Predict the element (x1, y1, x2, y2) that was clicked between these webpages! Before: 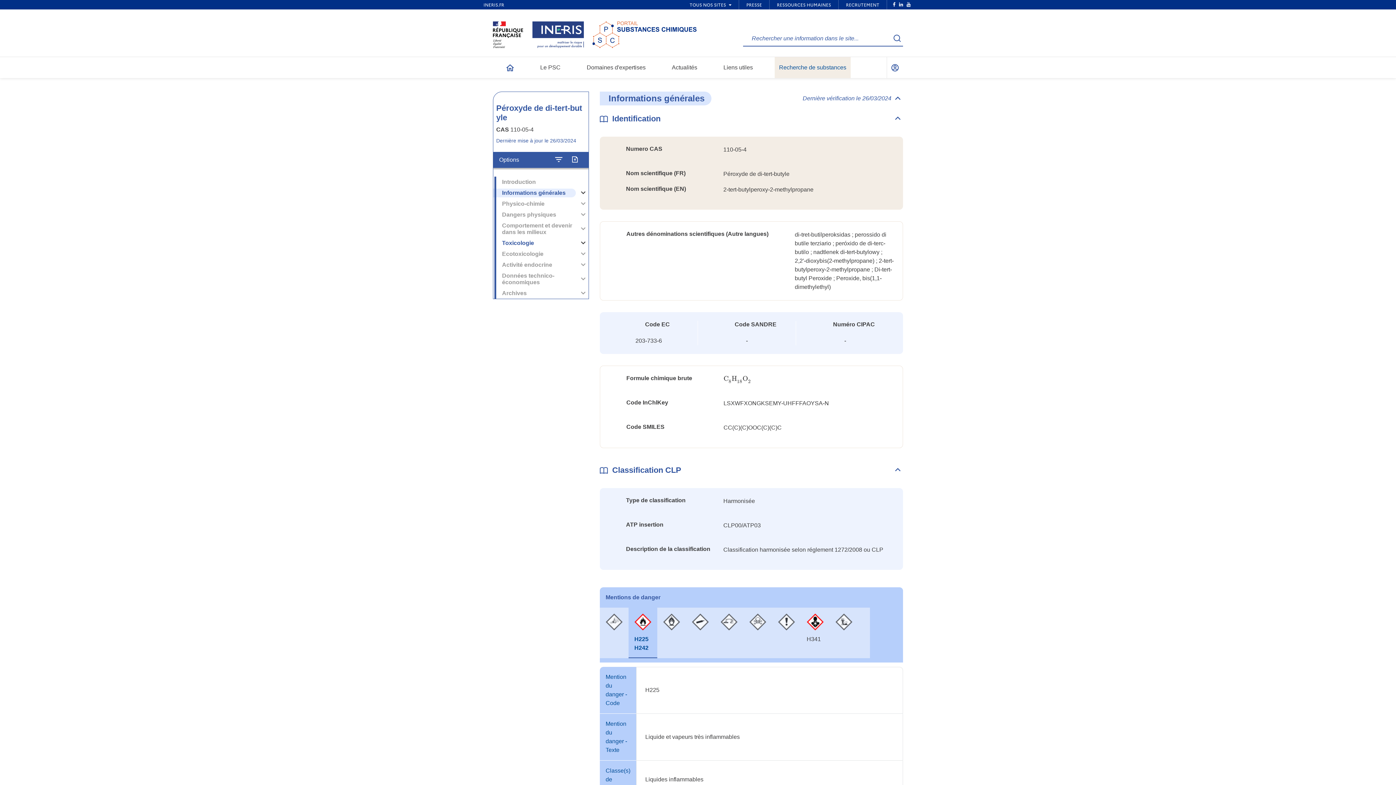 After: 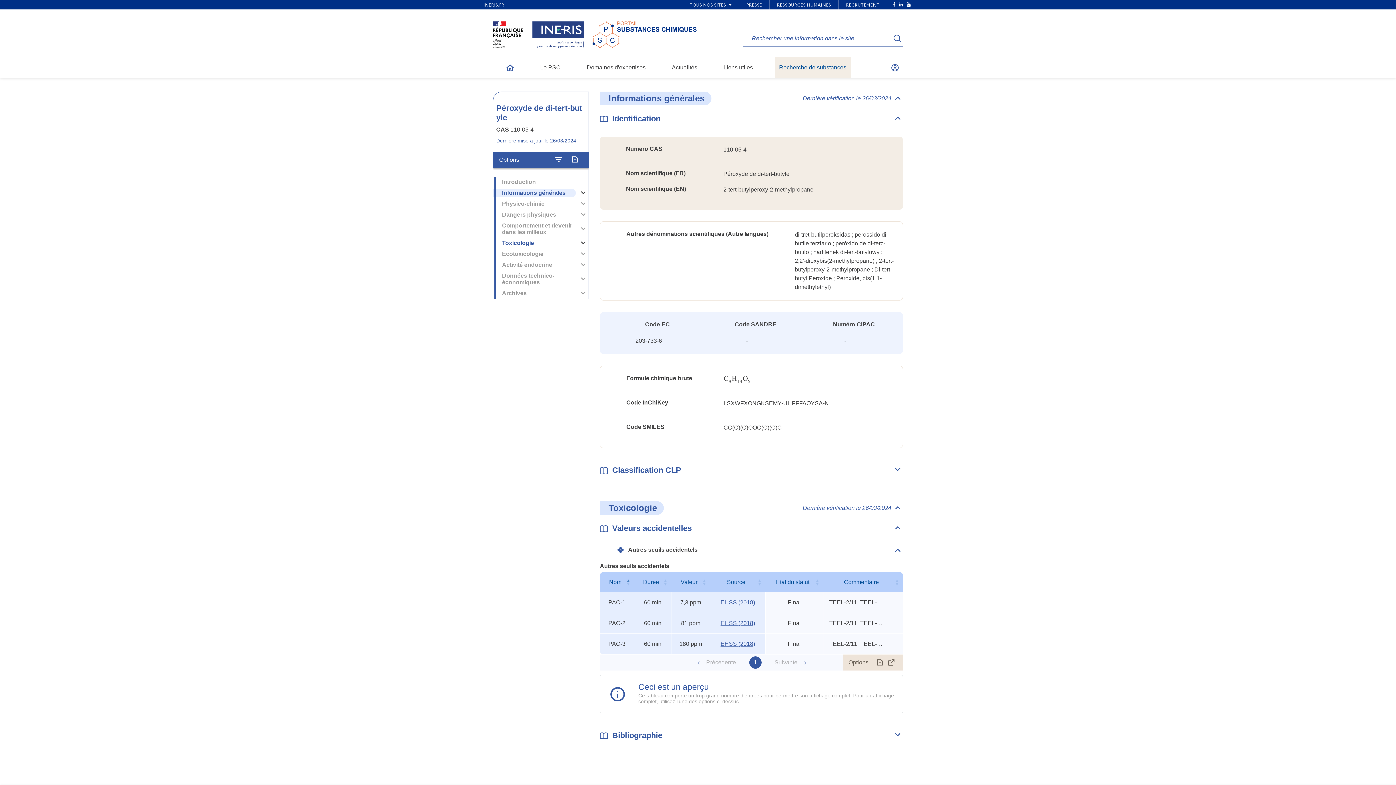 Action: label: Déplier/replier Classification CLP bbox: (892, 467, 903, 472)